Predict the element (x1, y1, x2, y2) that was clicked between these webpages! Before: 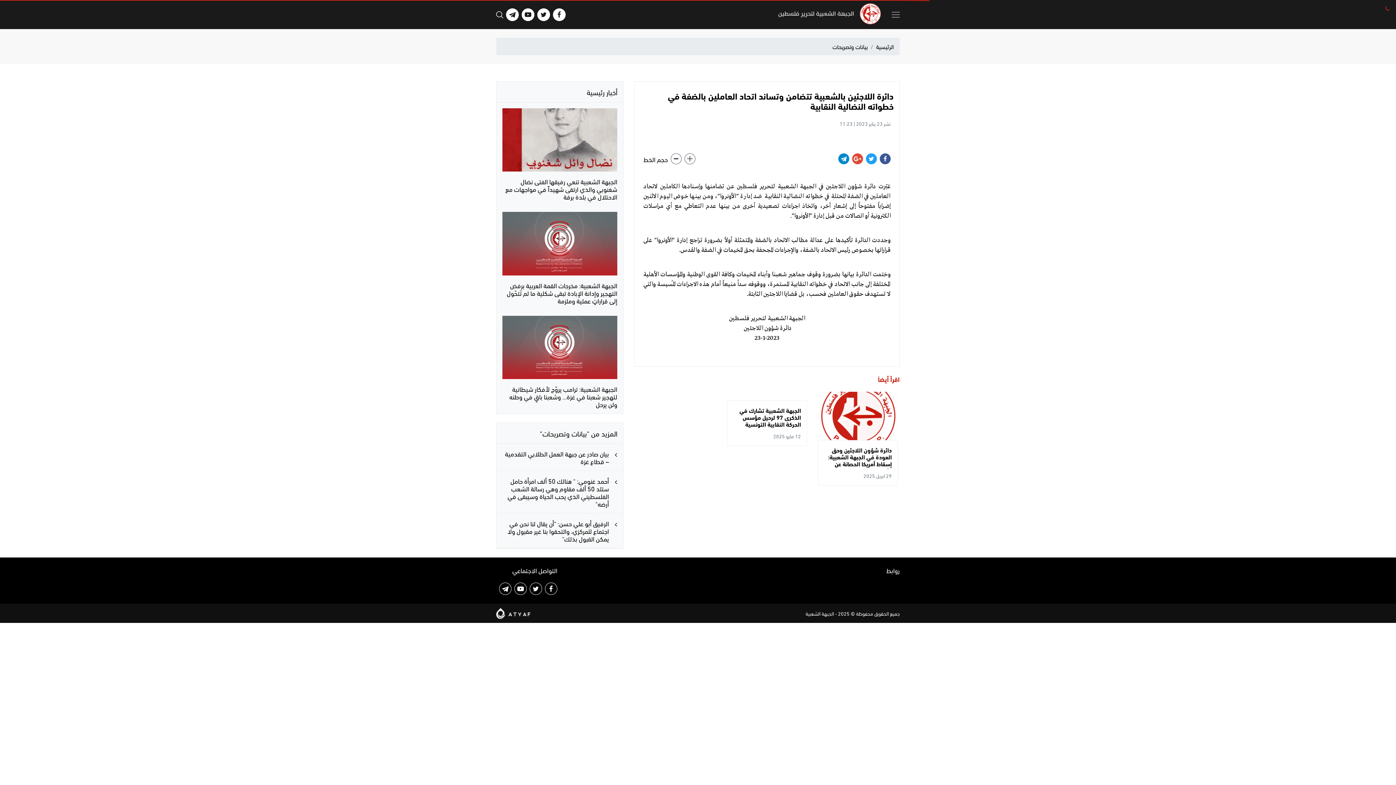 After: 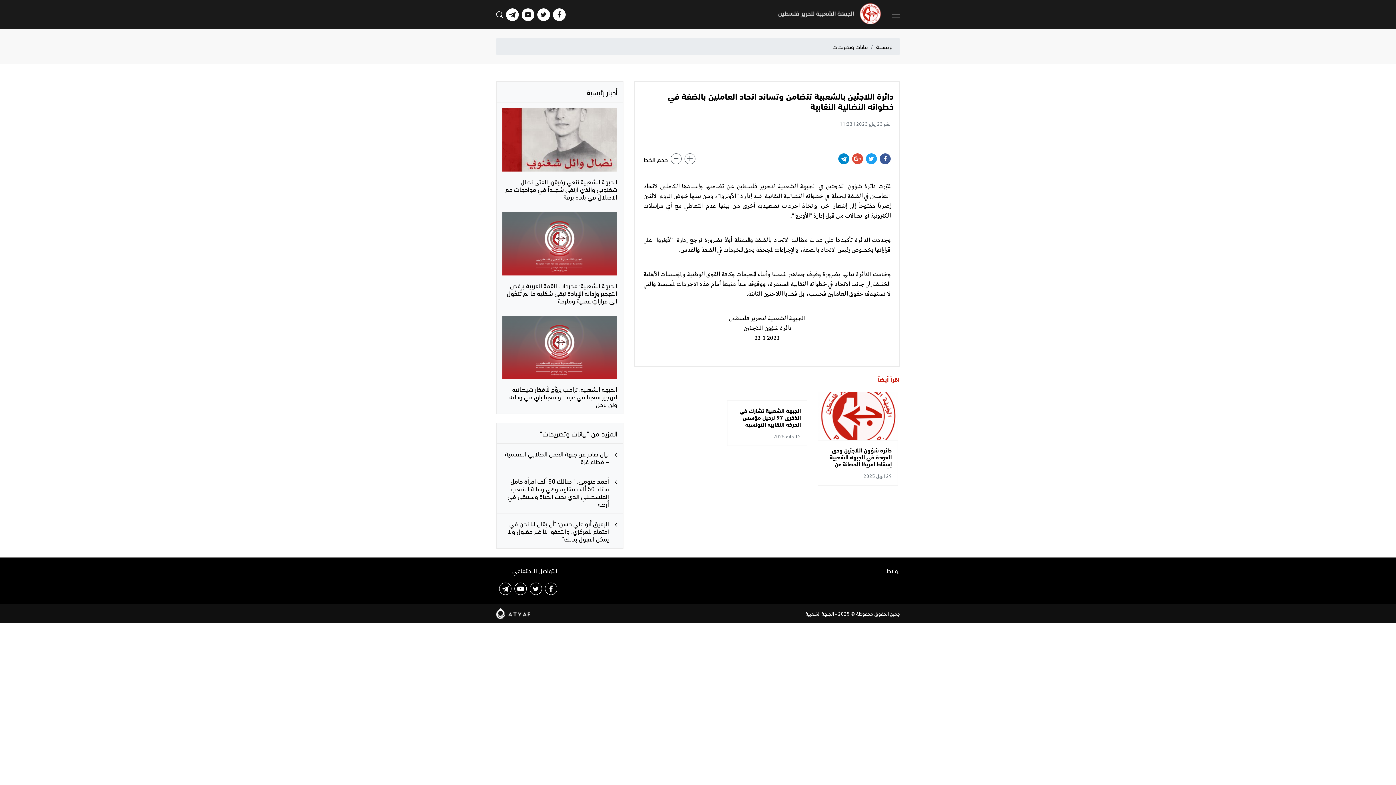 Action: bbox: (553, 8, 565, 20)